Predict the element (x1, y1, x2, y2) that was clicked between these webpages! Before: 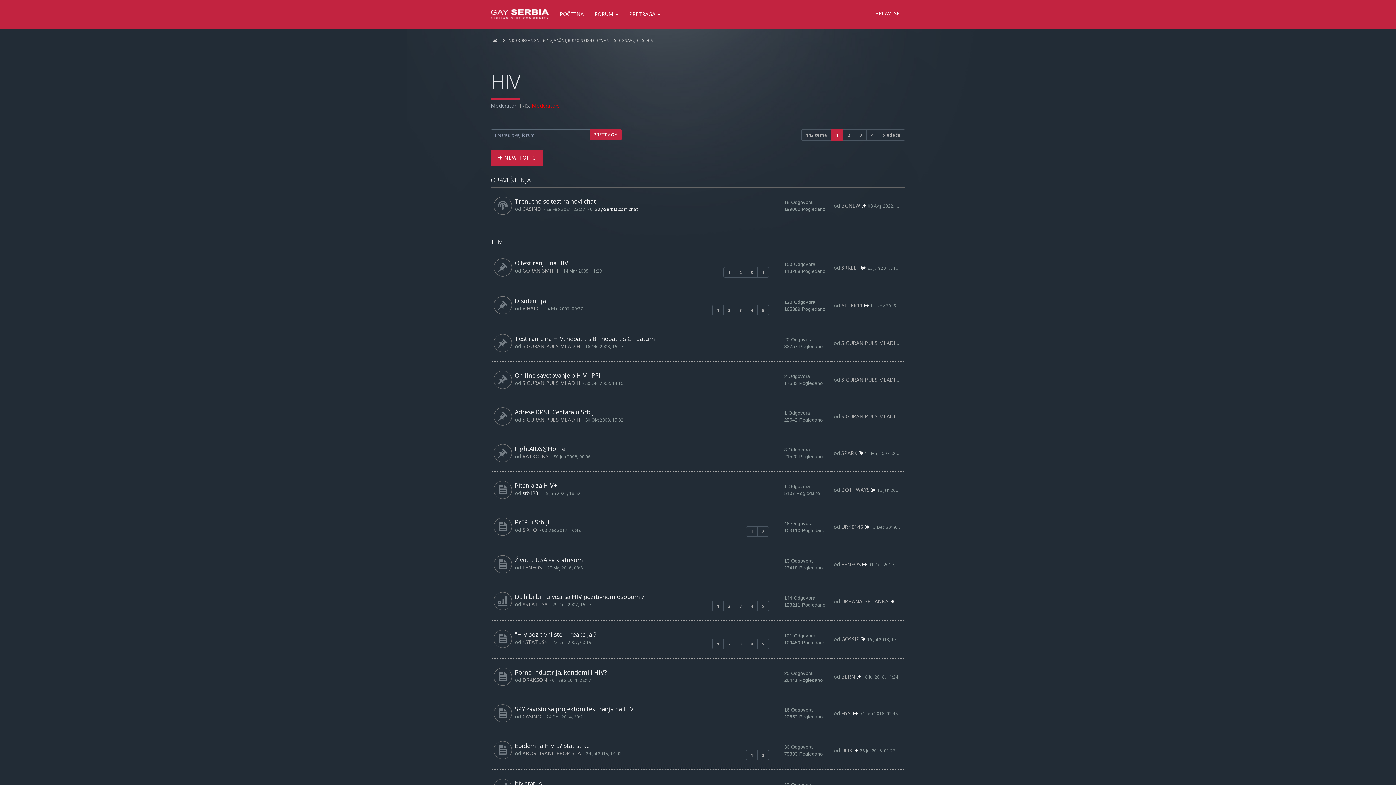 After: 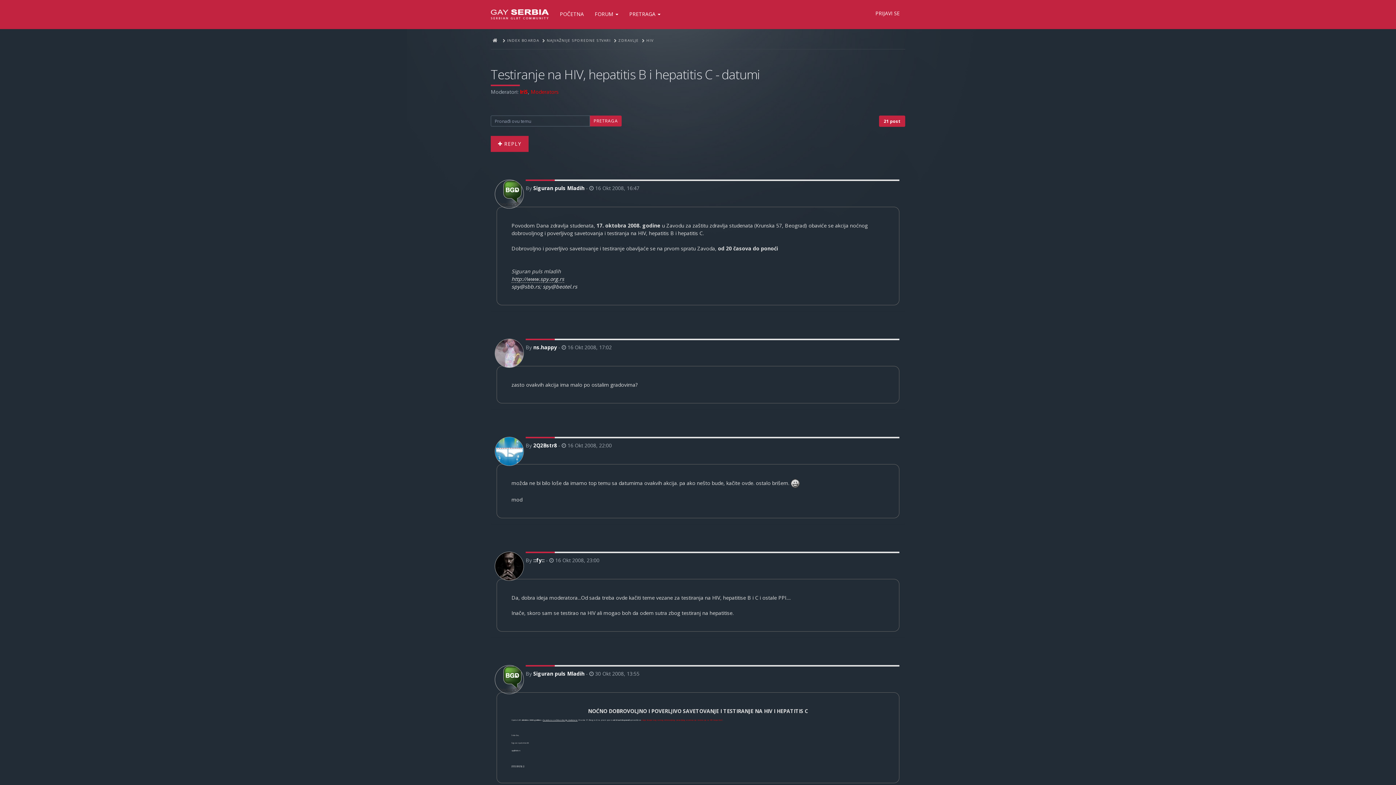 Action: bbox: (514, 334, 657, 342) label: Testiranje na HIV, hepatitis B i hepatitis C - datumi